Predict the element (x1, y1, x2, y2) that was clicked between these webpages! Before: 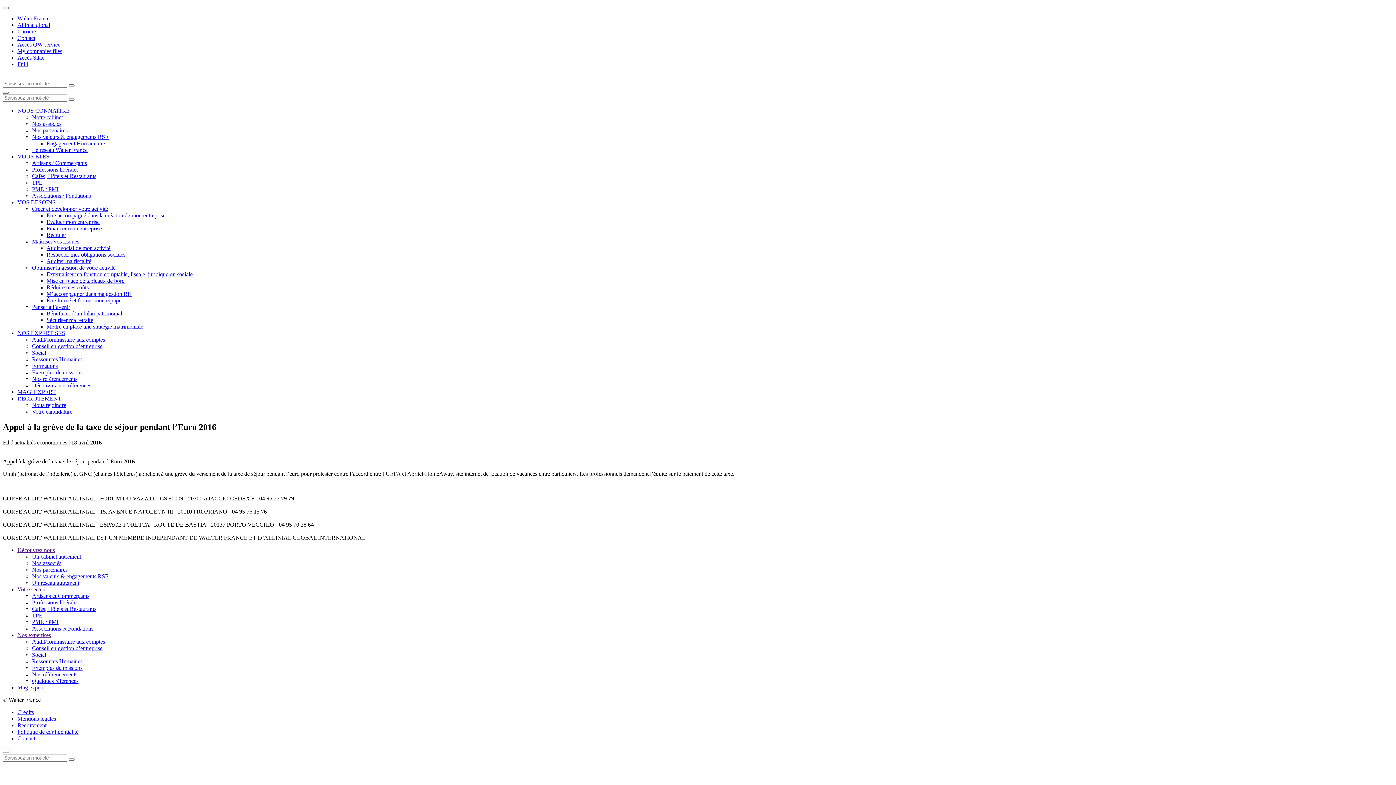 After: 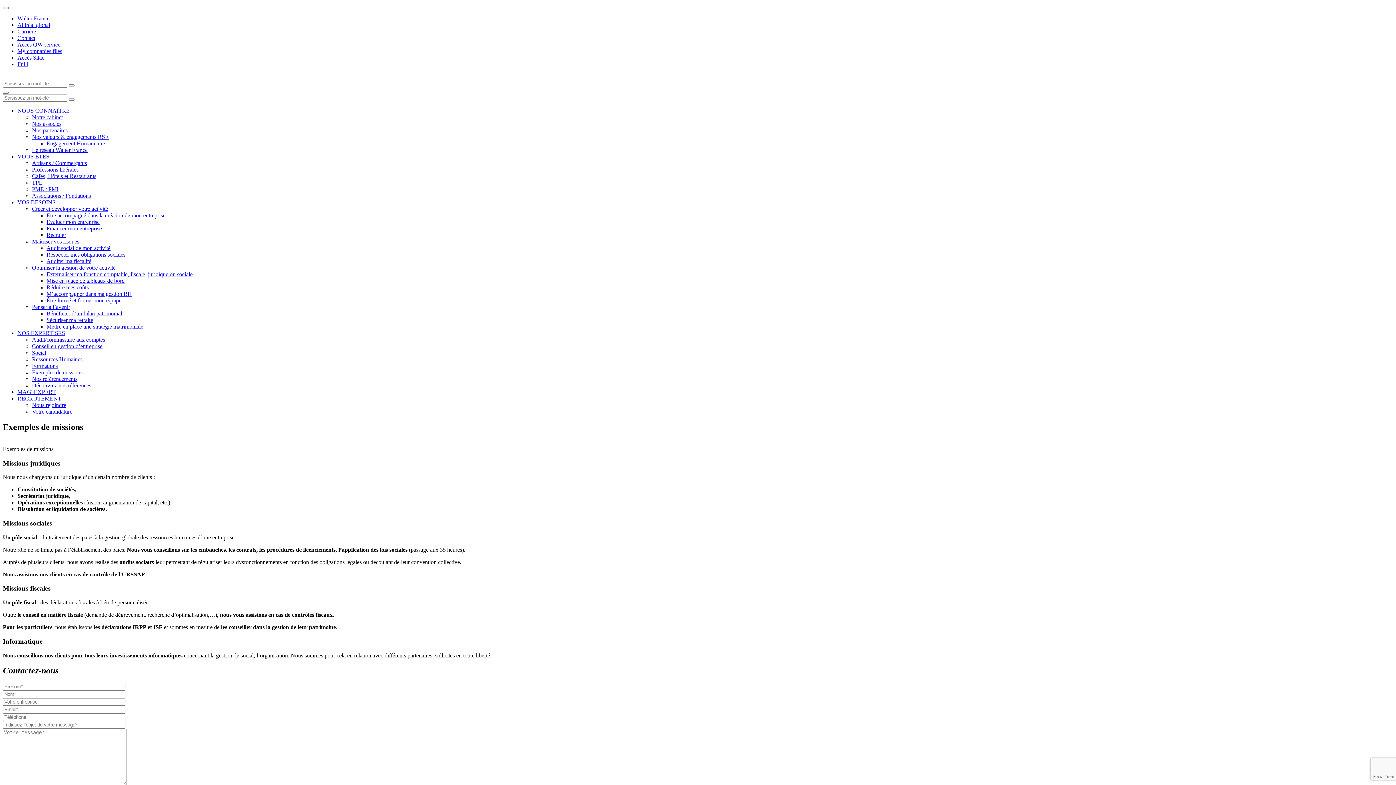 Action: bbox: (32, 369, 82, 375) label: Exemples de missions